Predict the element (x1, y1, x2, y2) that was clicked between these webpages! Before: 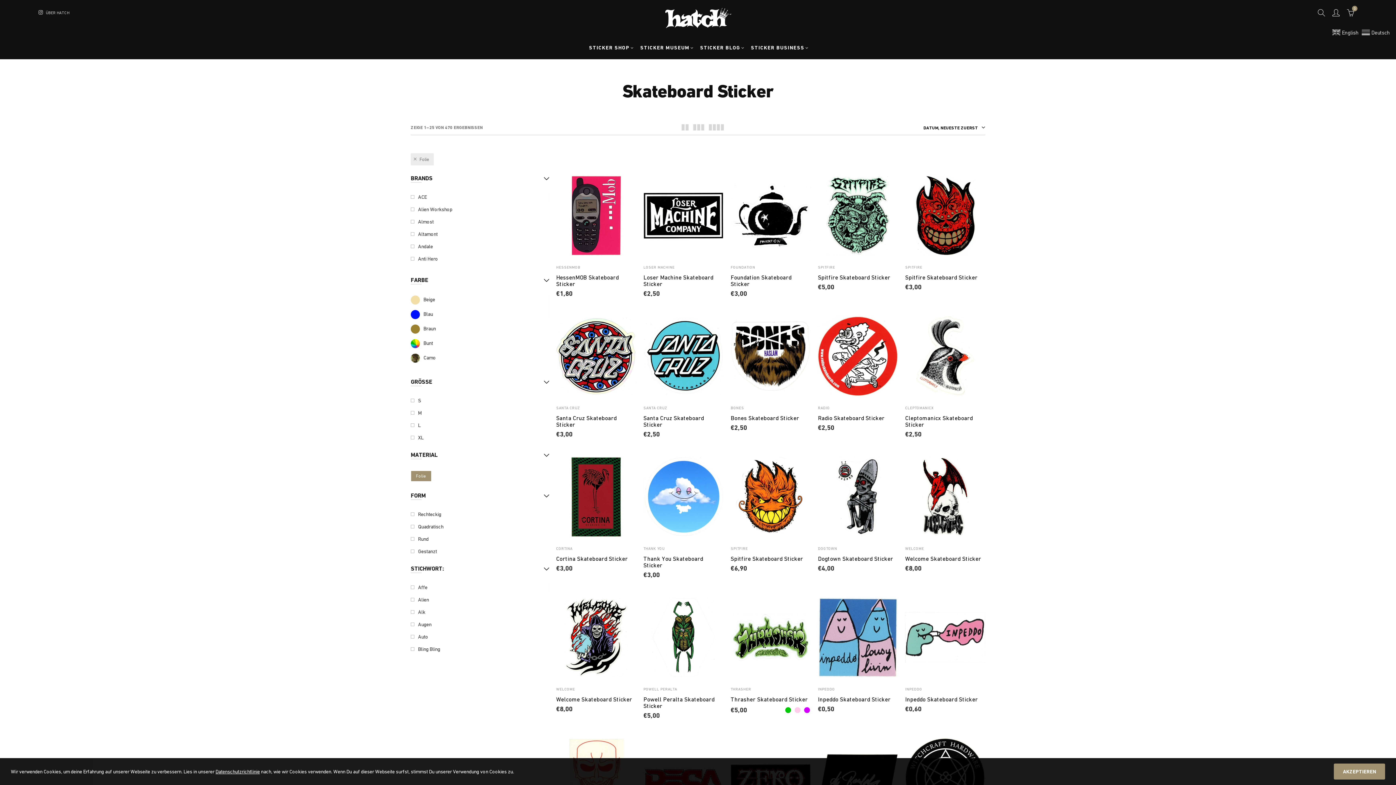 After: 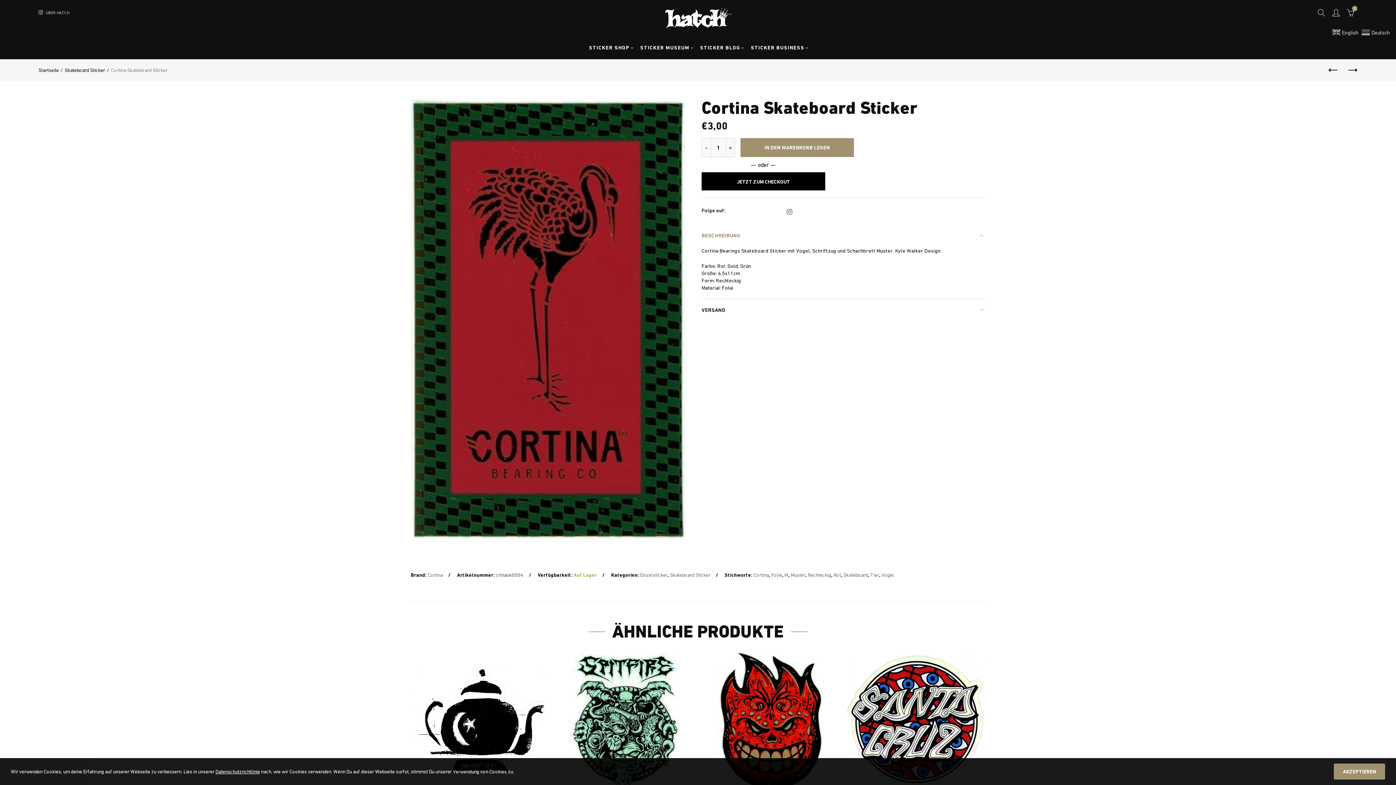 Action: bbox: (556, 555, 636, 562) label: Cortina Skateboard Sticker